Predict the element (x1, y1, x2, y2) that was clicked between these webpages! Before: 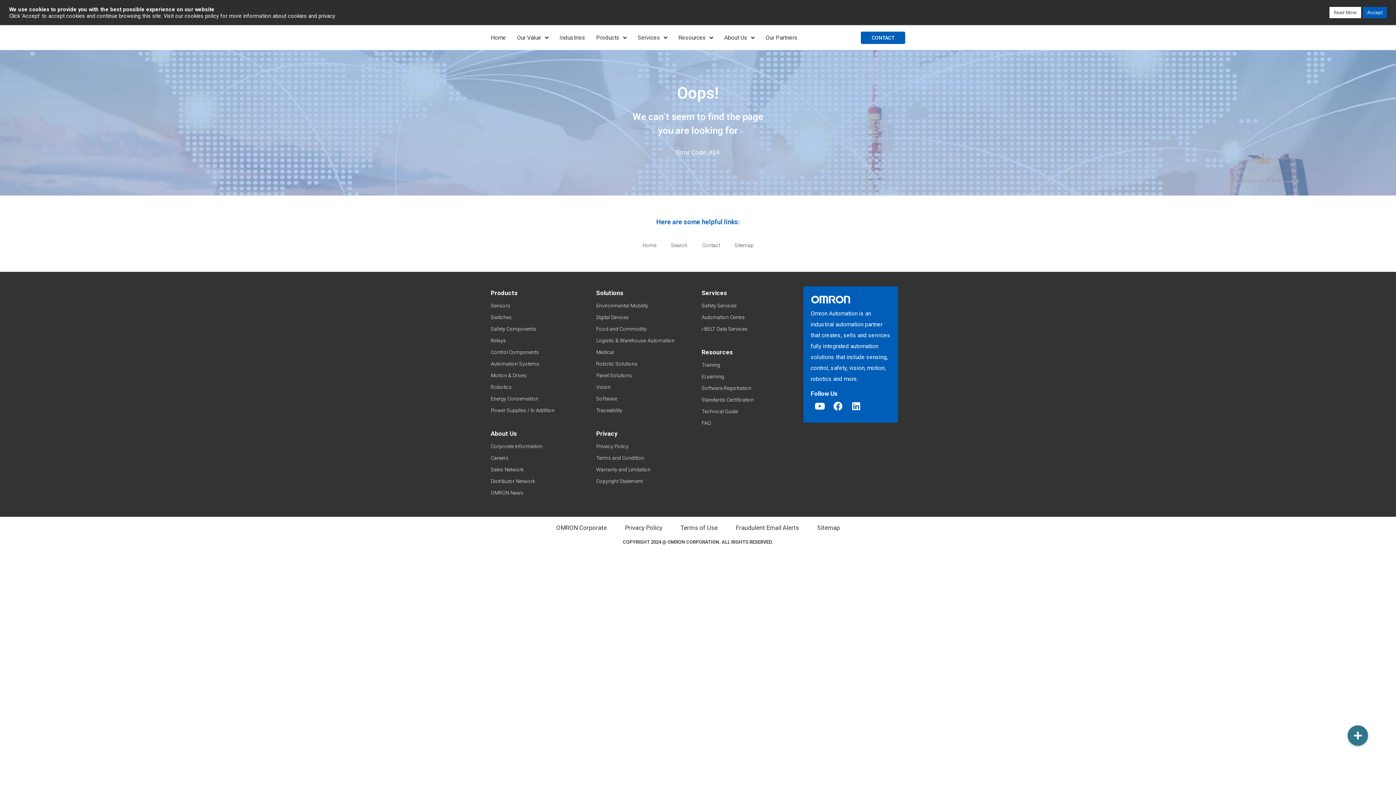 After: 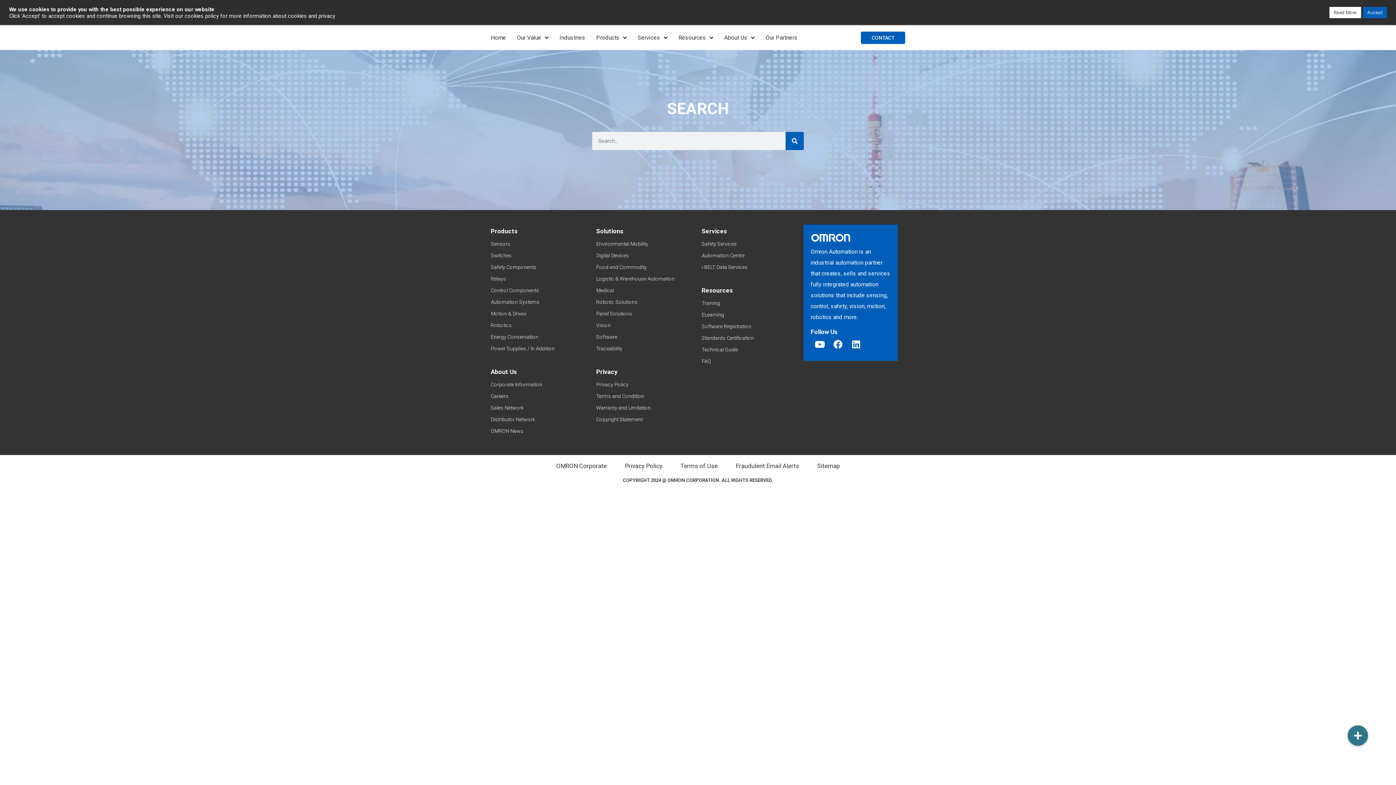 Action: label: Search bbox: (664, 237, 694, 253)